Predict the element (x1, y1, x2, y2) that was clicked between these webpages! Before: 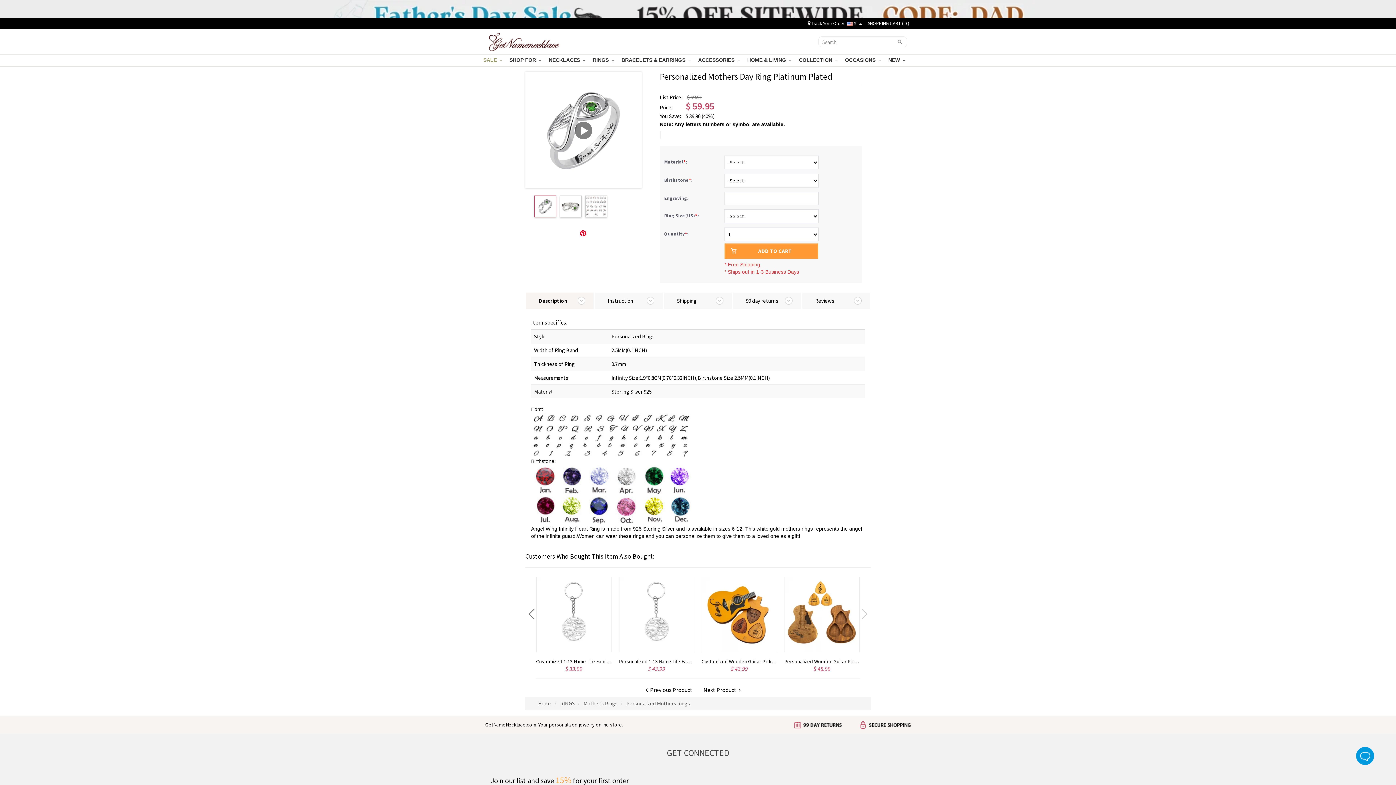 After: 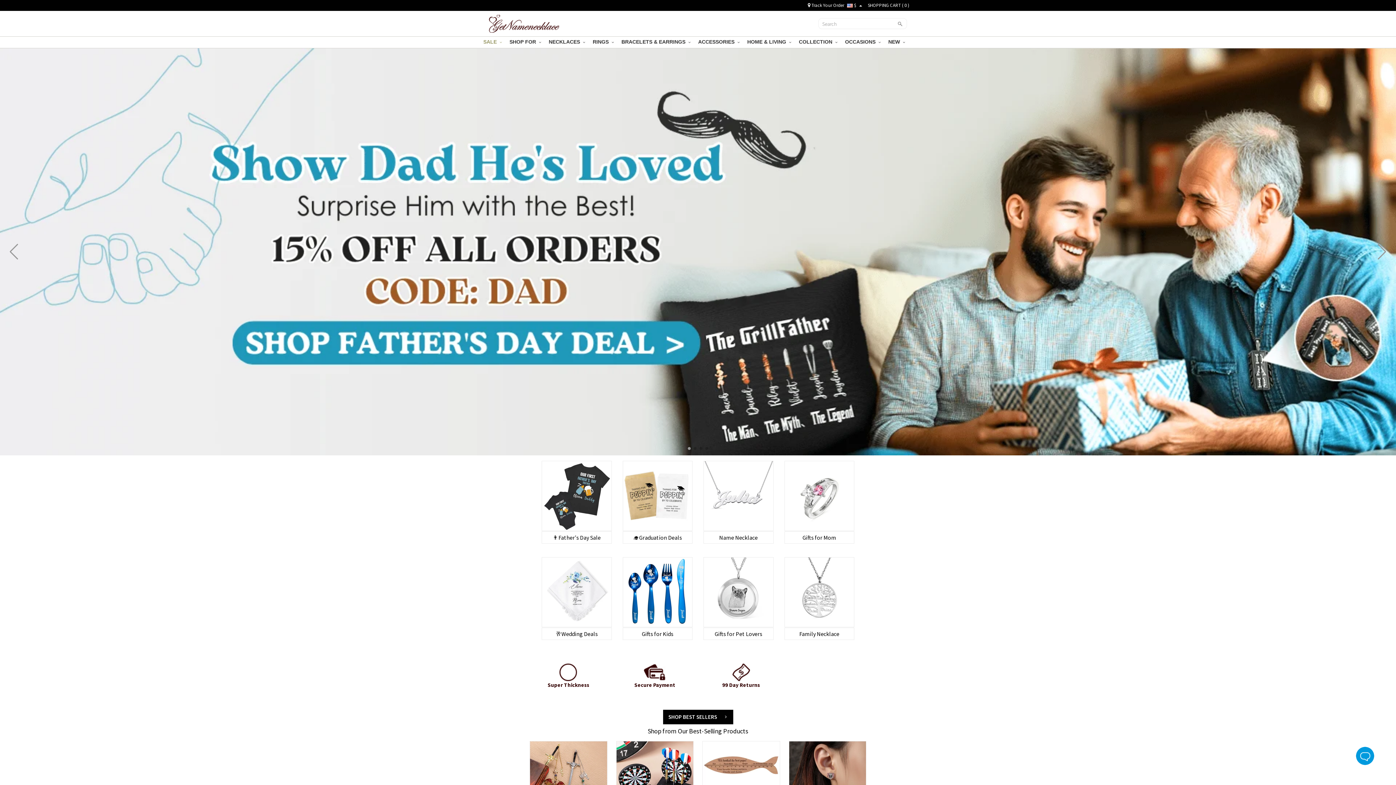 Action: bbox: (538, 700, 551, 707) label: Home